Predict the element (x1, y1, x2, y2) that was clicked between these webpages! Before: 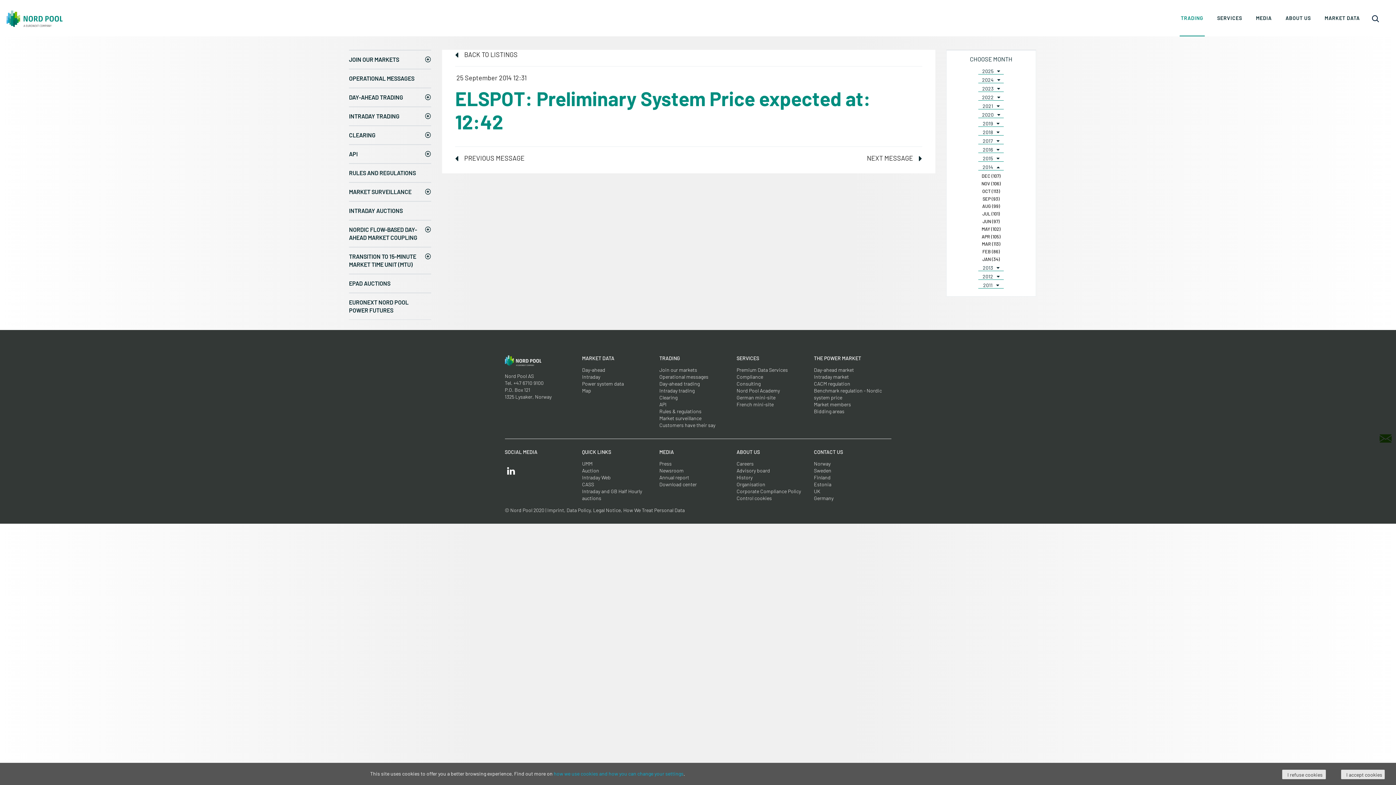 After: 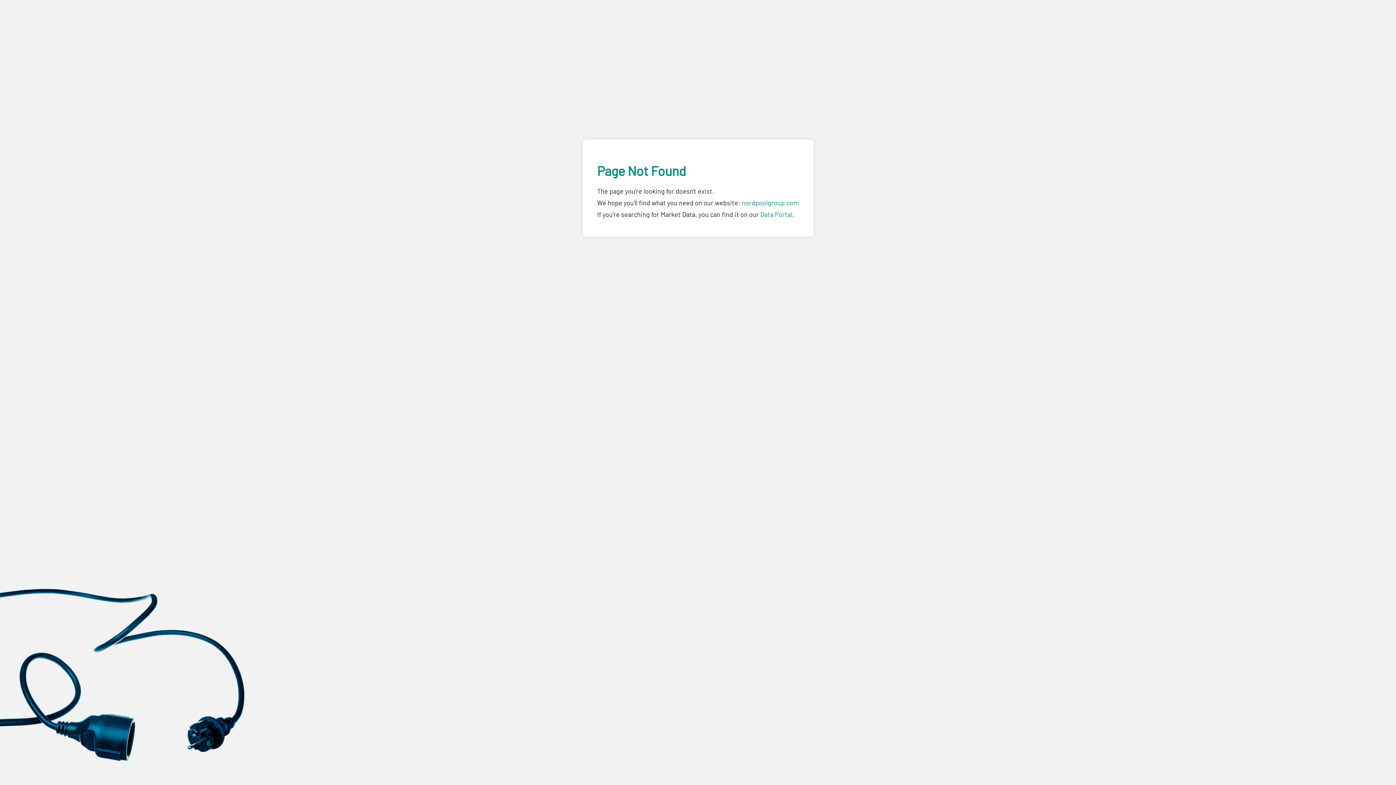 Action: bbox: (659, 460, 671, 466) label: Press